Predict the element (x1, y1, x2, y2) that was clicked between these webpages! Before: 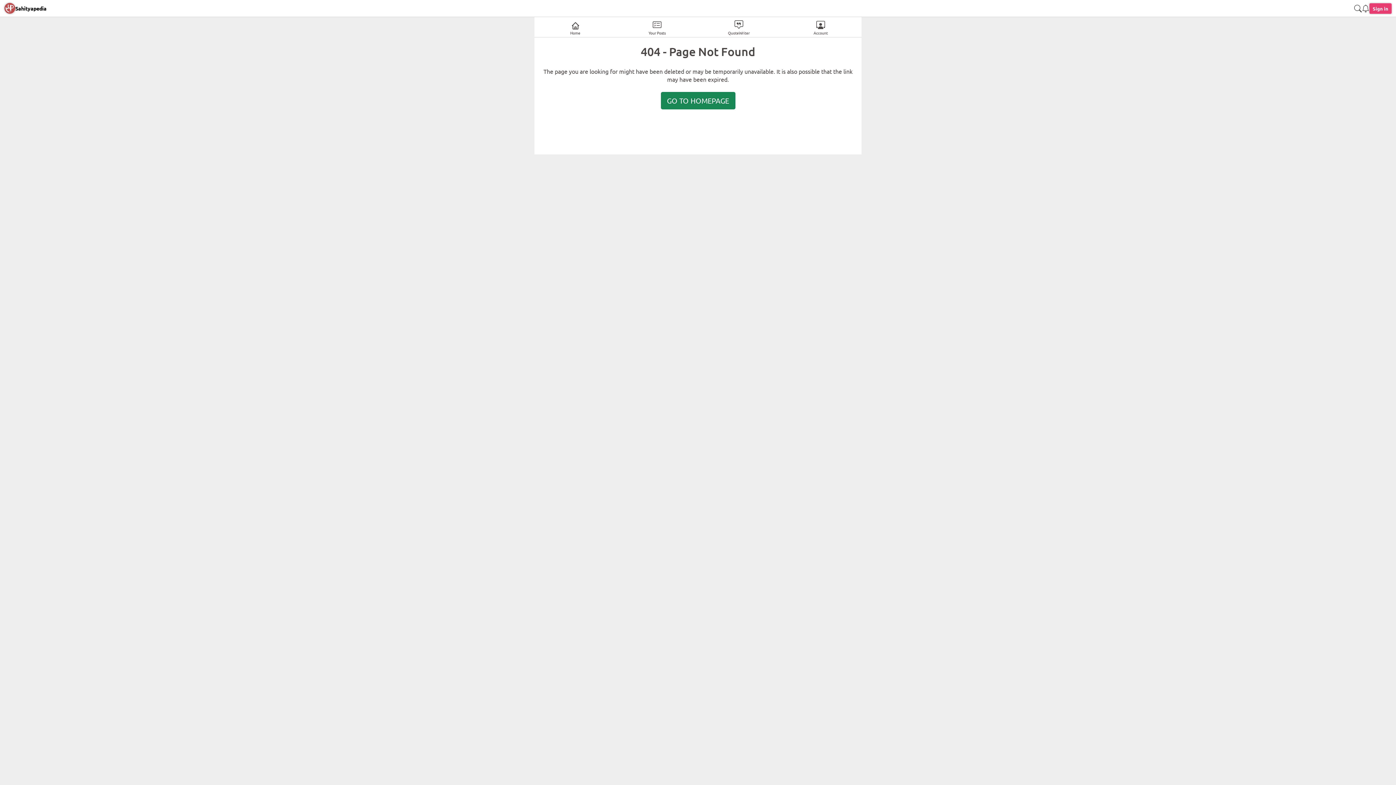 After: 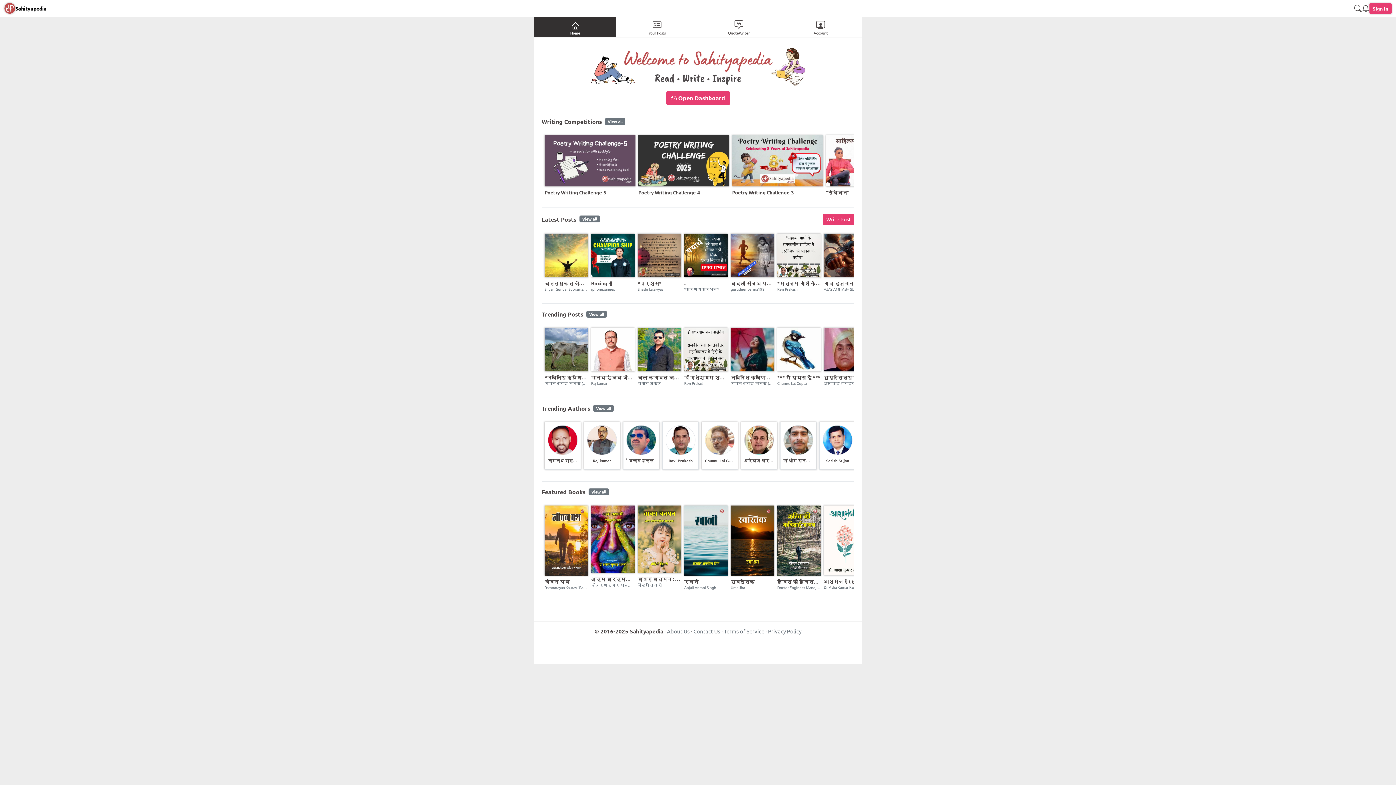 Action: label: Sahityapedia bbox: (15, 4, 46, 12)